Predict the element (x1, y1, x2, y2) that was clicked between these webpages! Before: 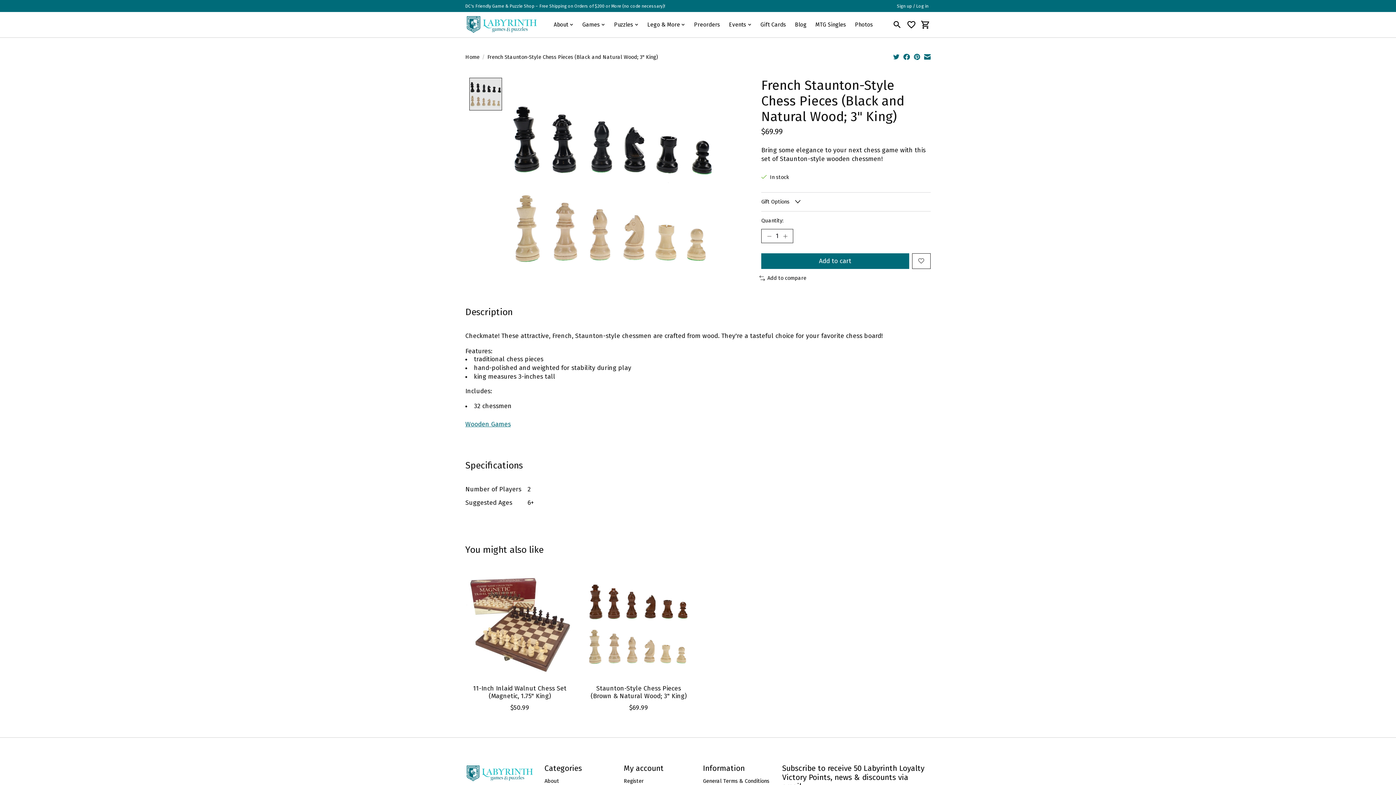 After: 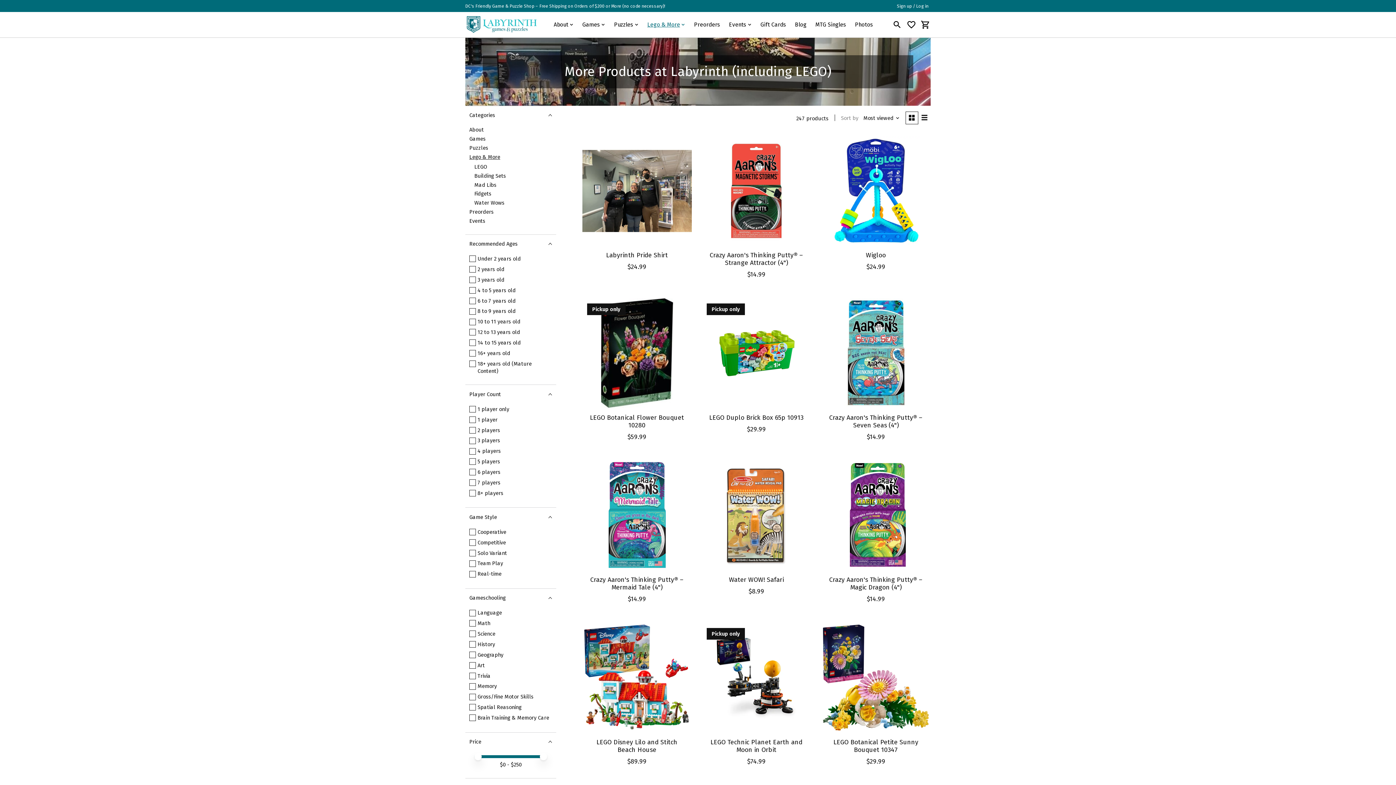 Action: bbox: (644, 19, 688, 29) label: Lego & More